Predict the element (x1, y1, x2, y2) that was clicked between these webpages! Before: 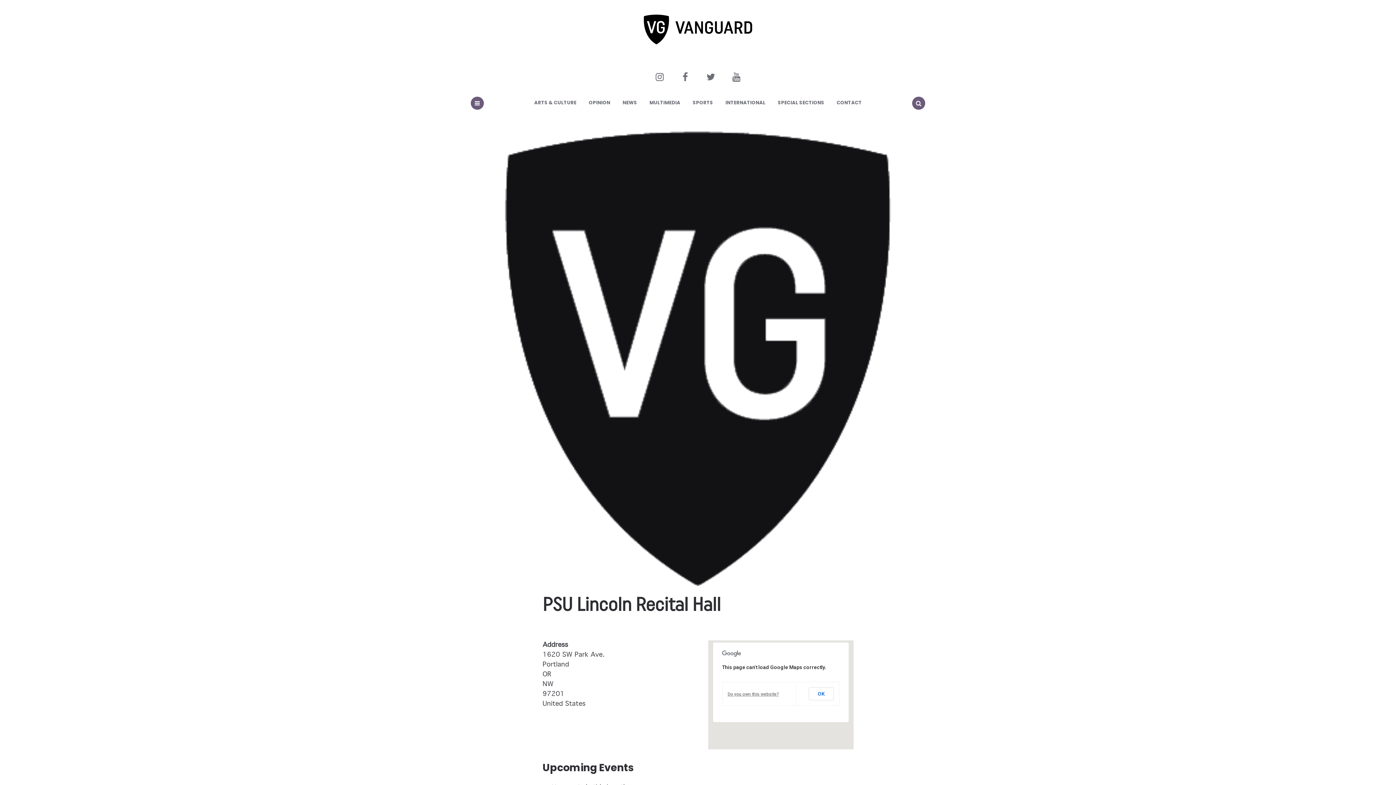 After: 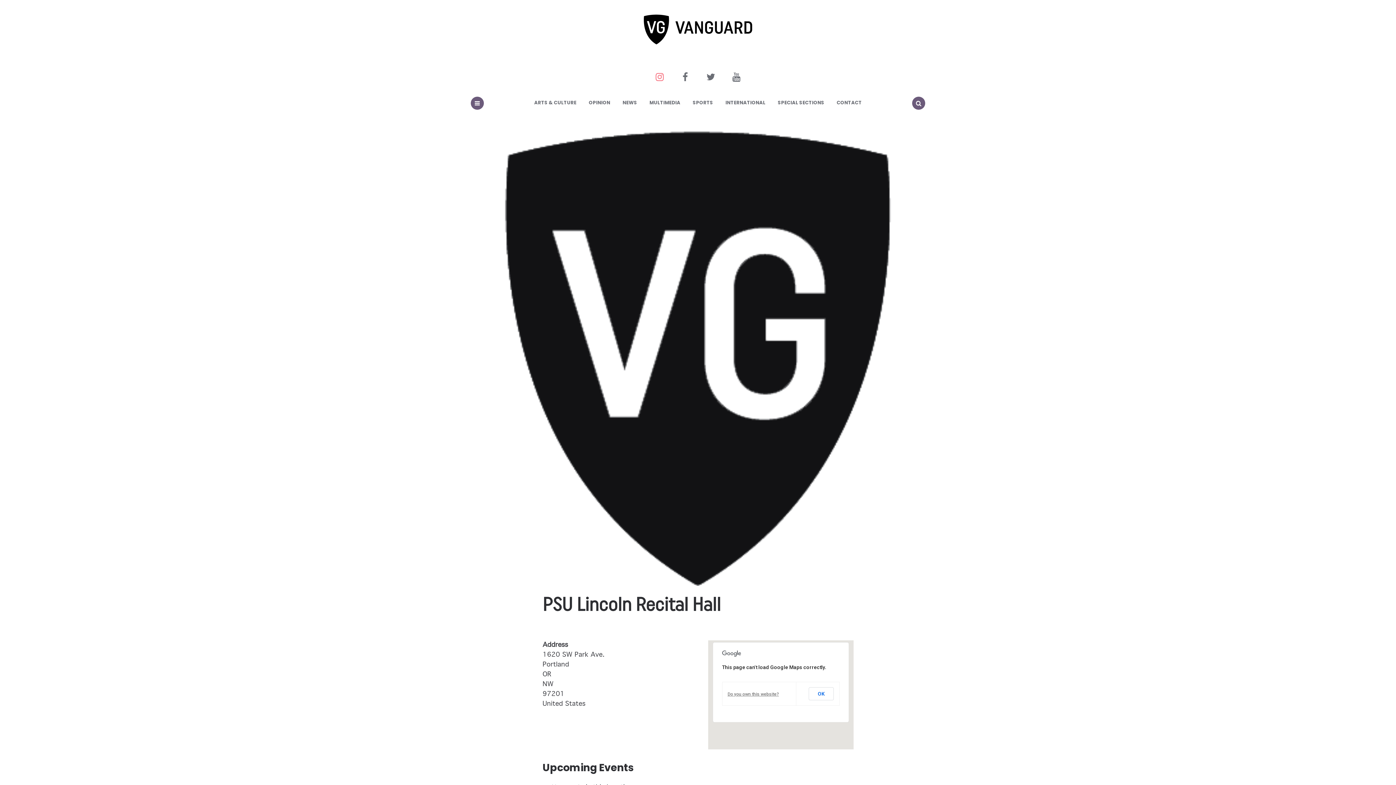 Action: bbox: (647, 64, 671, 89)